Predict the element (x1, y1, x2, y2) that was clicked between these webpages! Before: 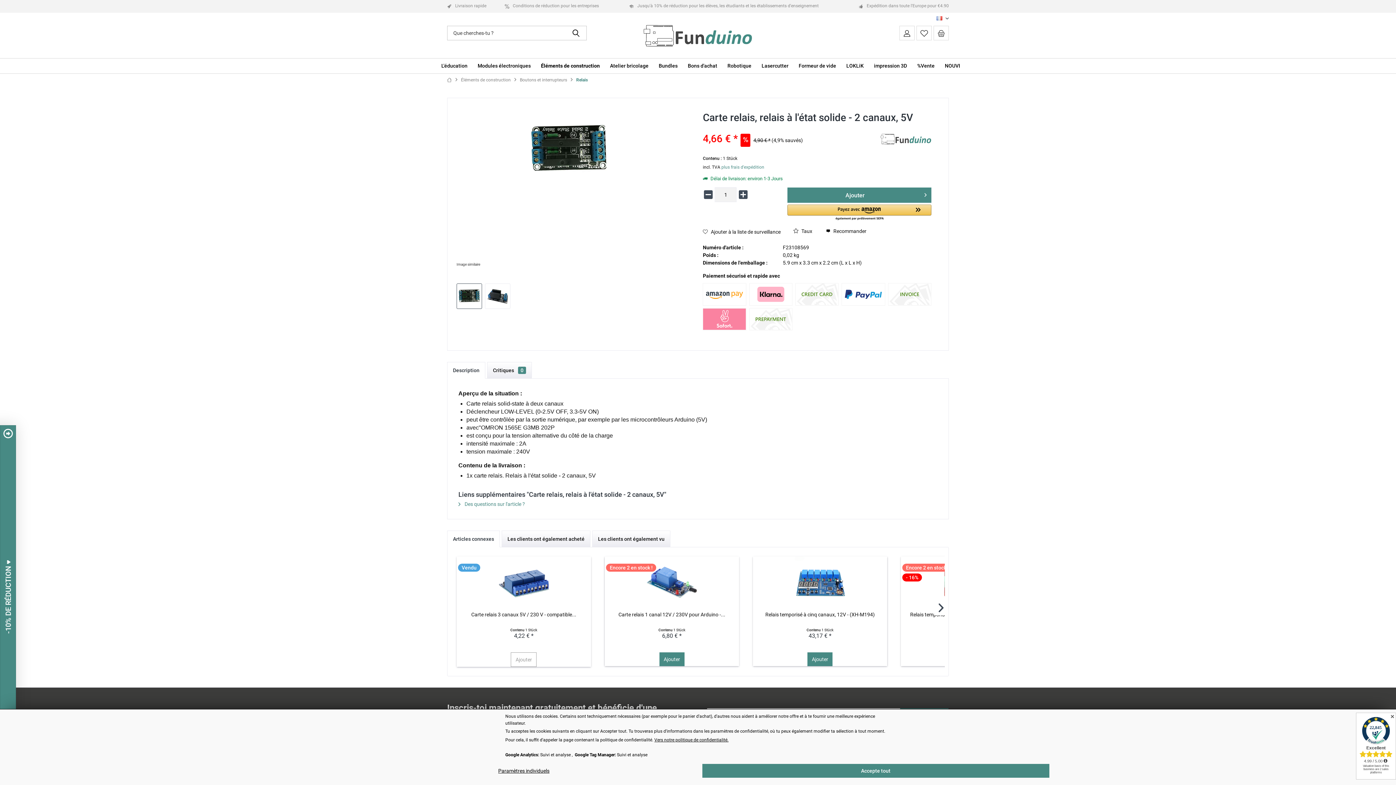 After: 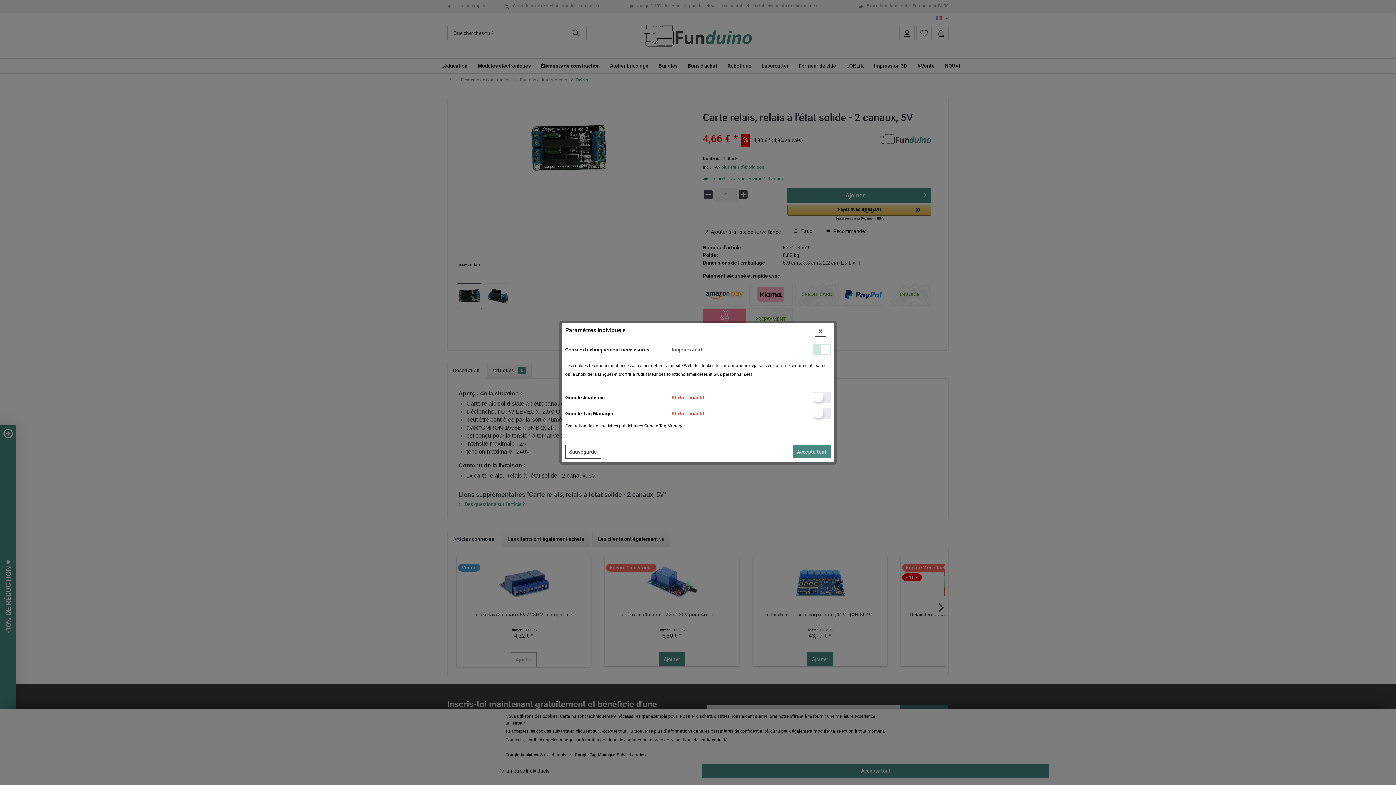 Action: label: Paramètres individuels bbox: (350, 764, 697, 778)